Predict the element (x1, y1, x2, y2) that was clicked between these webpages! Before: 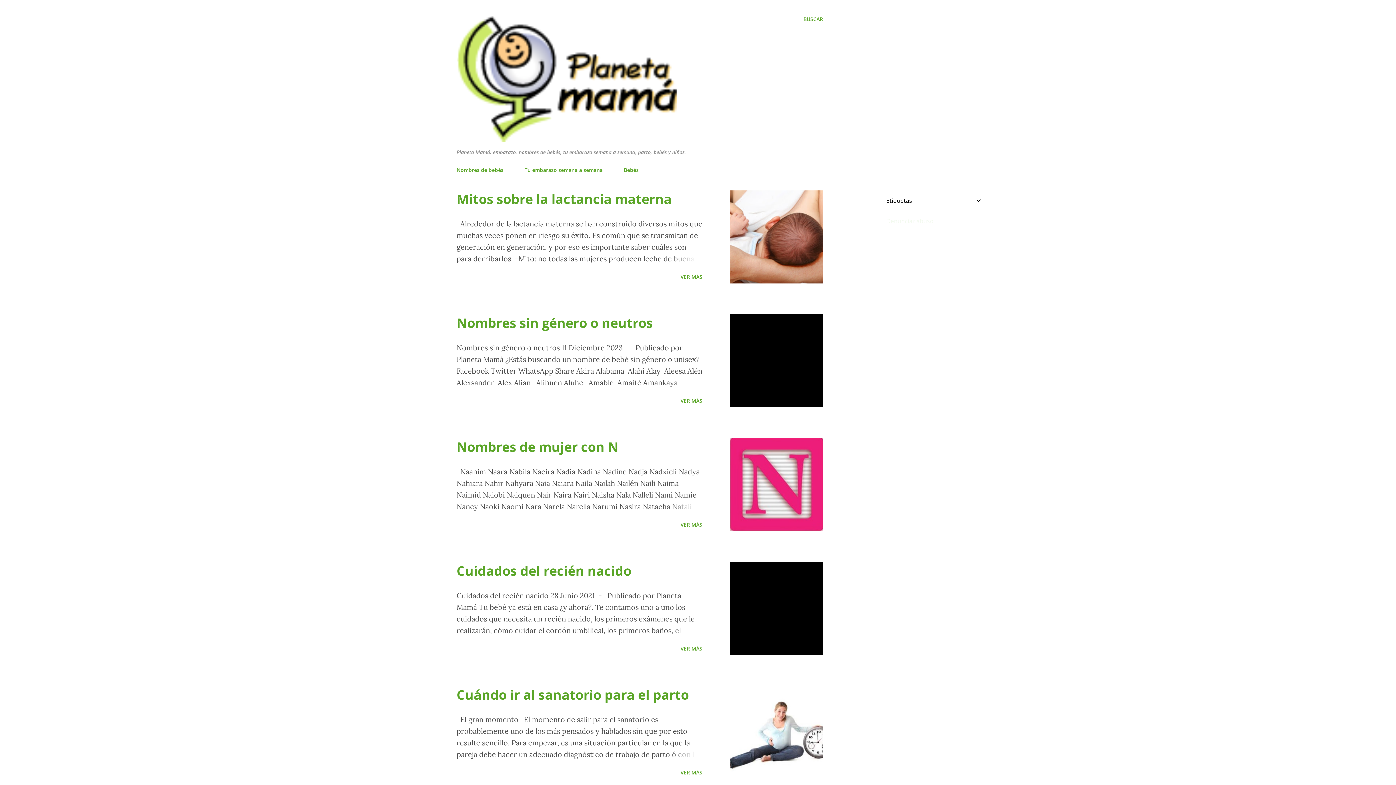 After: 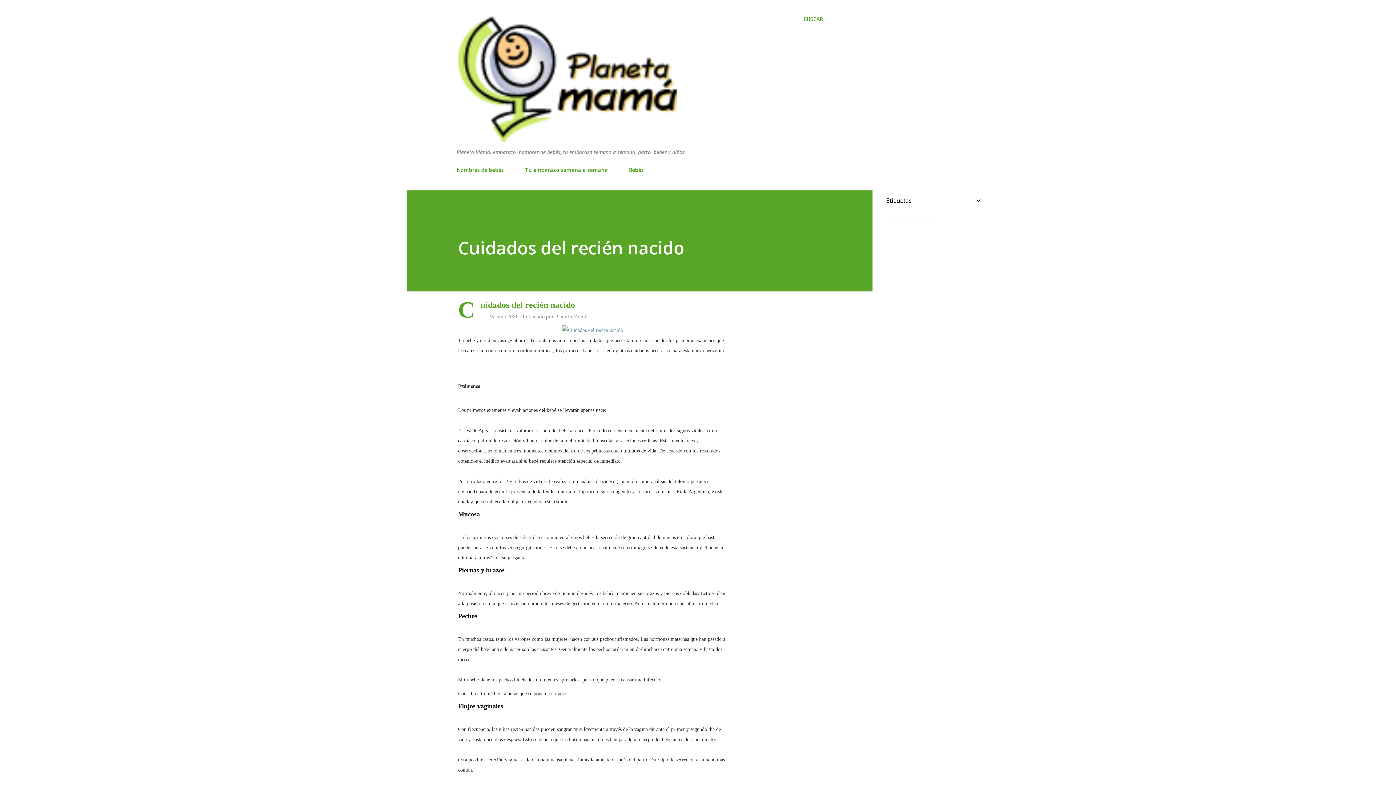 Action: bbox: (730, 562, 823, 655)